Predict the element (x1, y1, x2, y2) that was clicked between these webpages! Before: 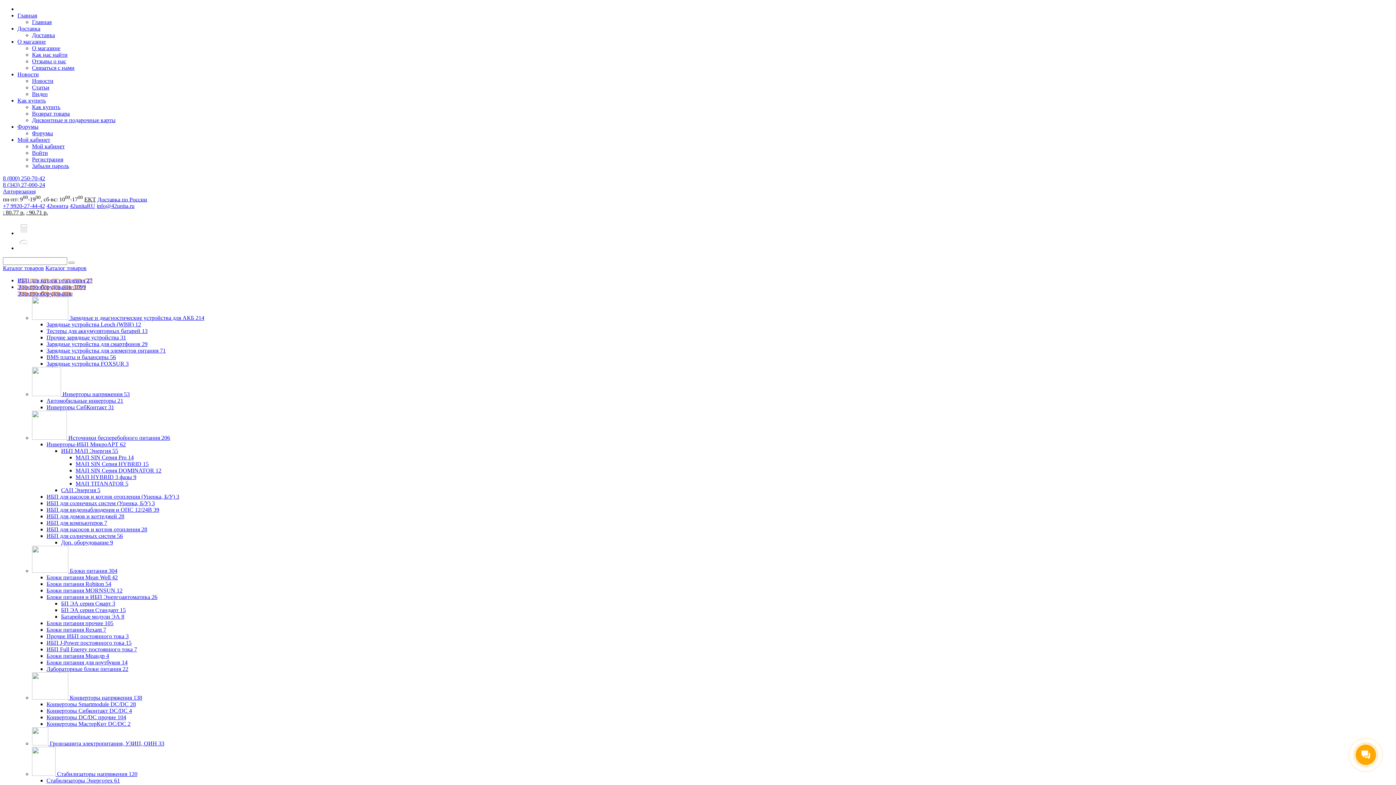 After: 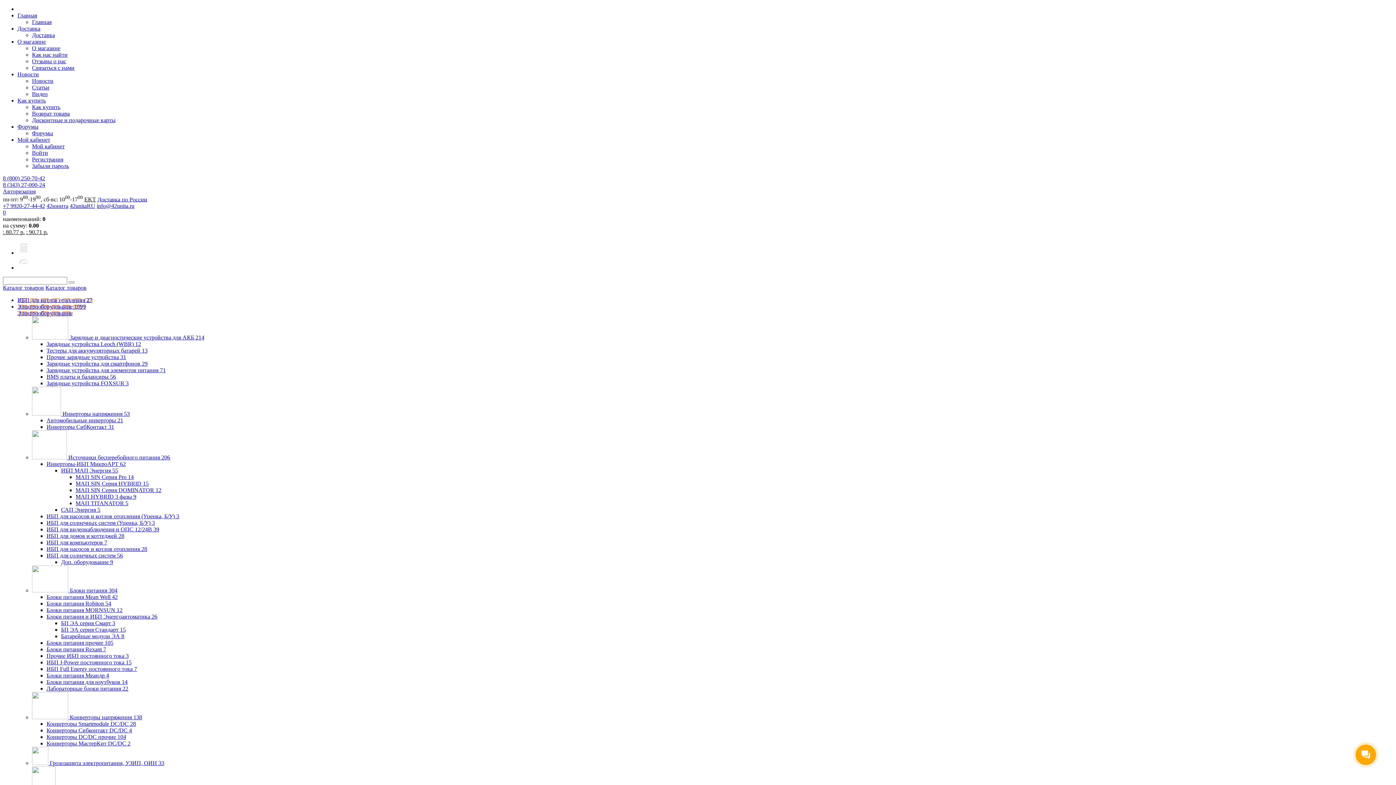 Action: bbox: (32, 90, 47, 97) label: Видео